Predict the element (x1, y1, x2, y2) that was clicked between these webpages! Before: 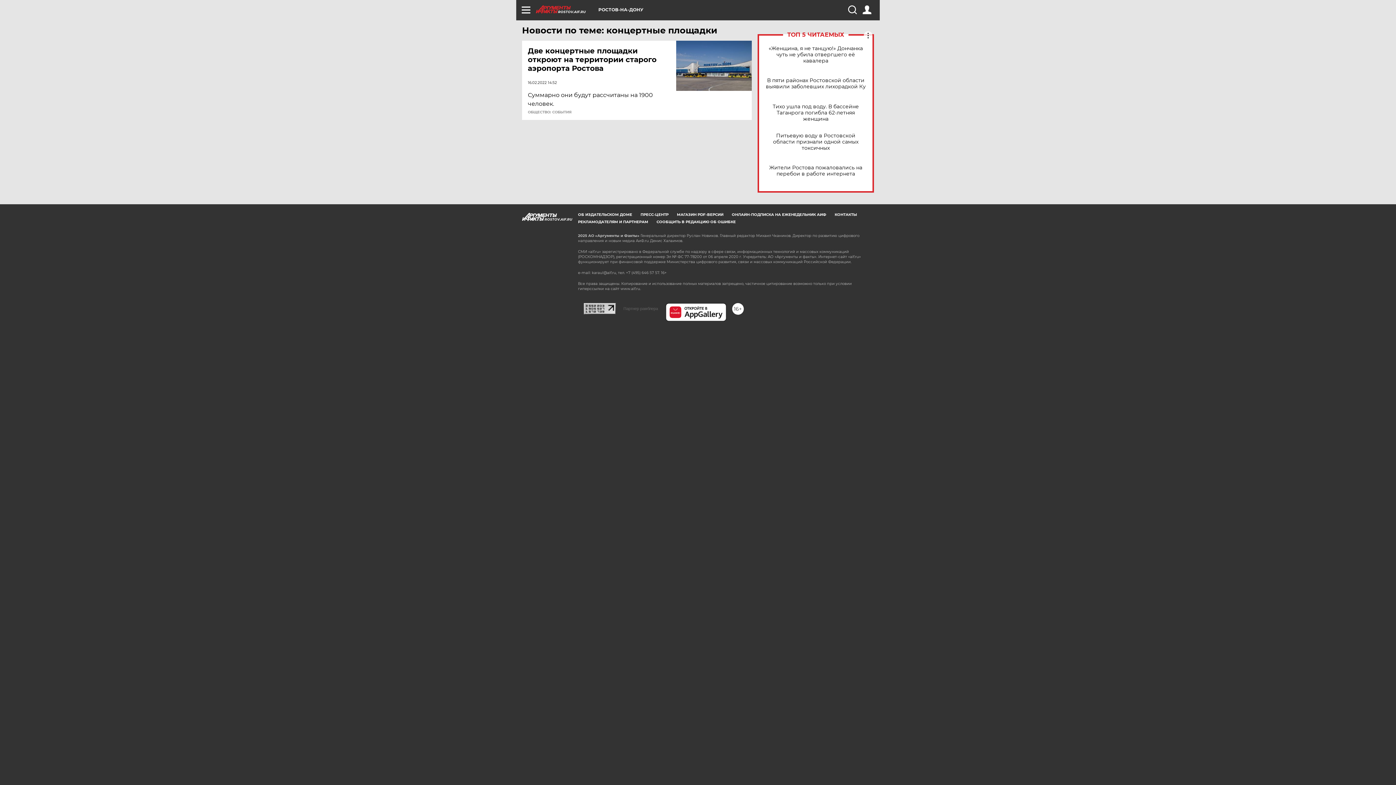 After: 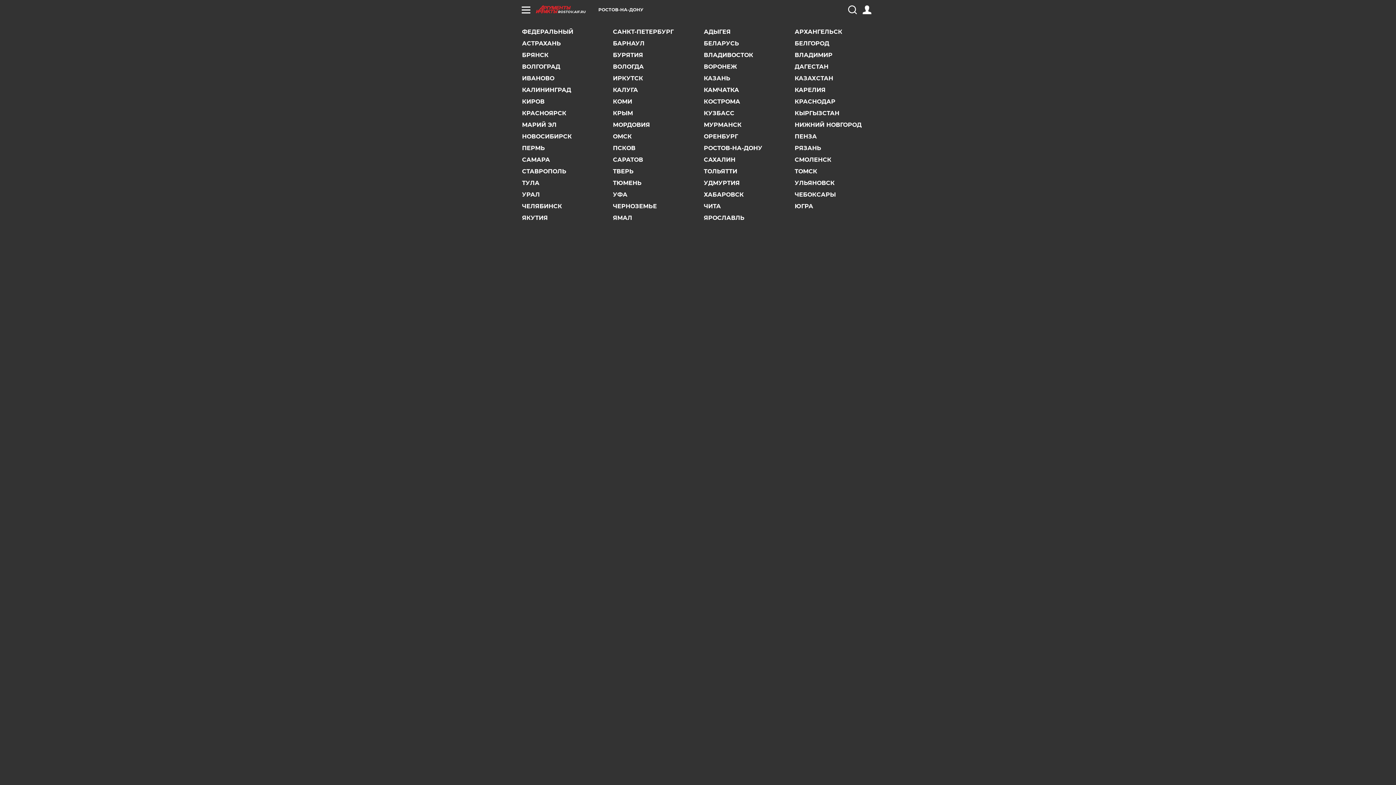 Action: bbox: (598, 7, 643, 12) label: РОСТОВ-НА-ДОНУ